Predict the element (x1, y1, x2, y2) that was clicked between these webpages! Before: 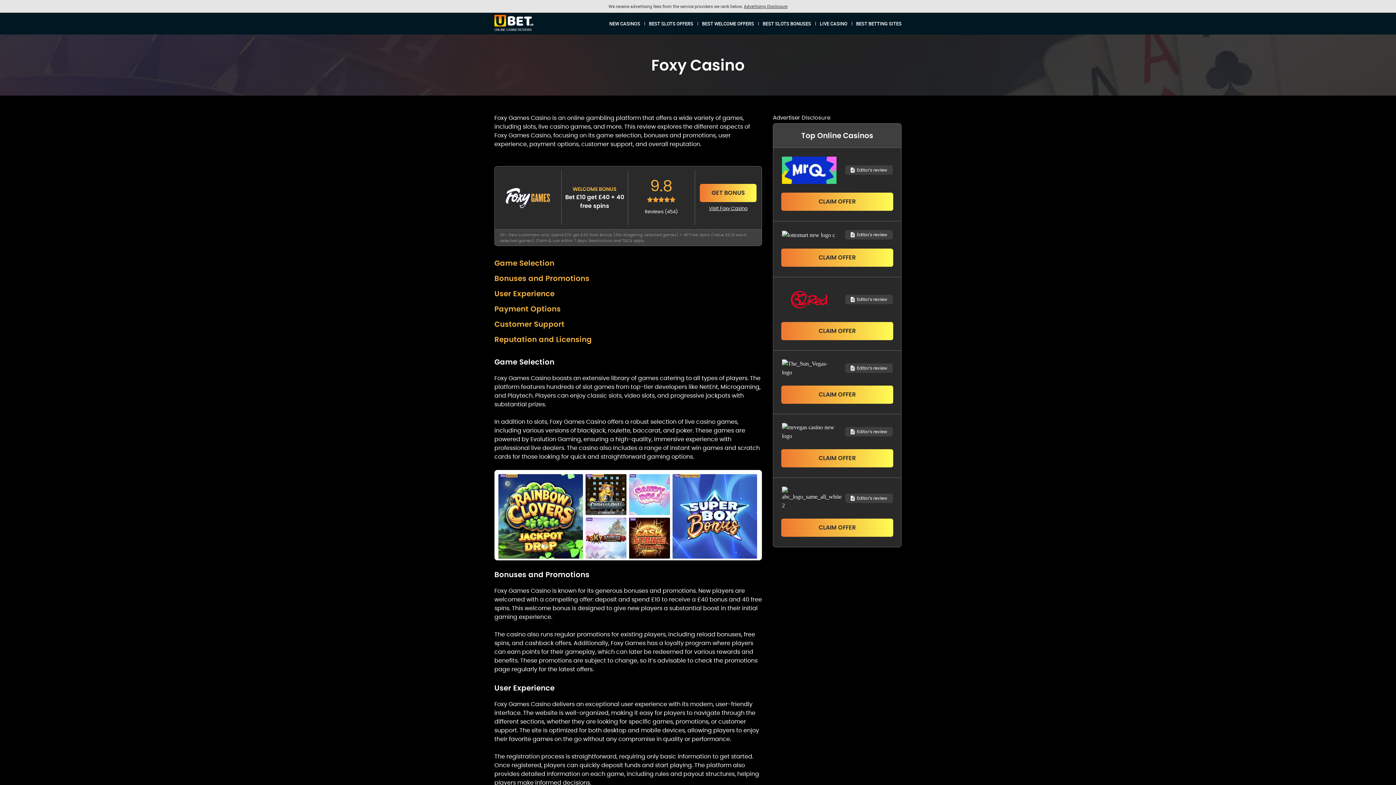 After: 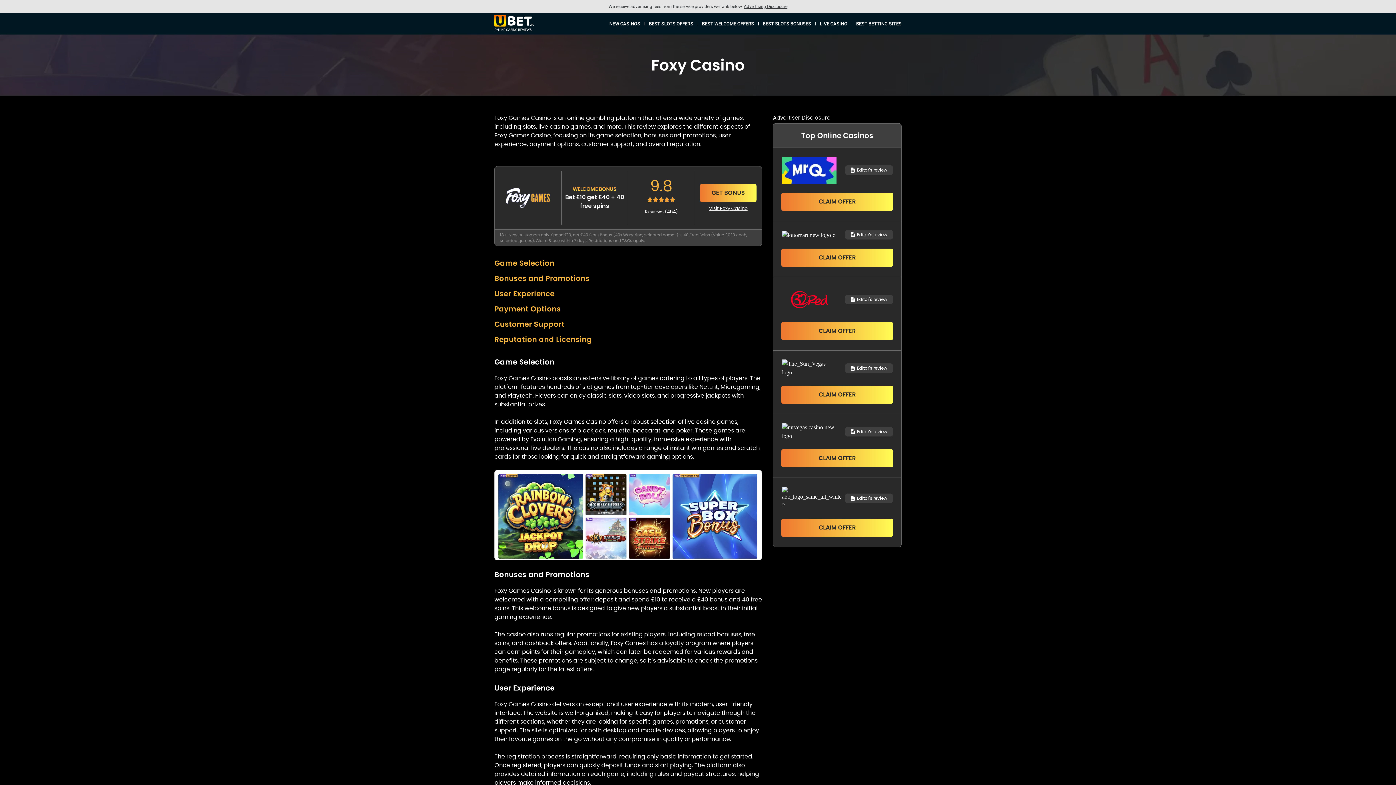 Action: label: Editor's review bbox: (845, 230, 893, 239)